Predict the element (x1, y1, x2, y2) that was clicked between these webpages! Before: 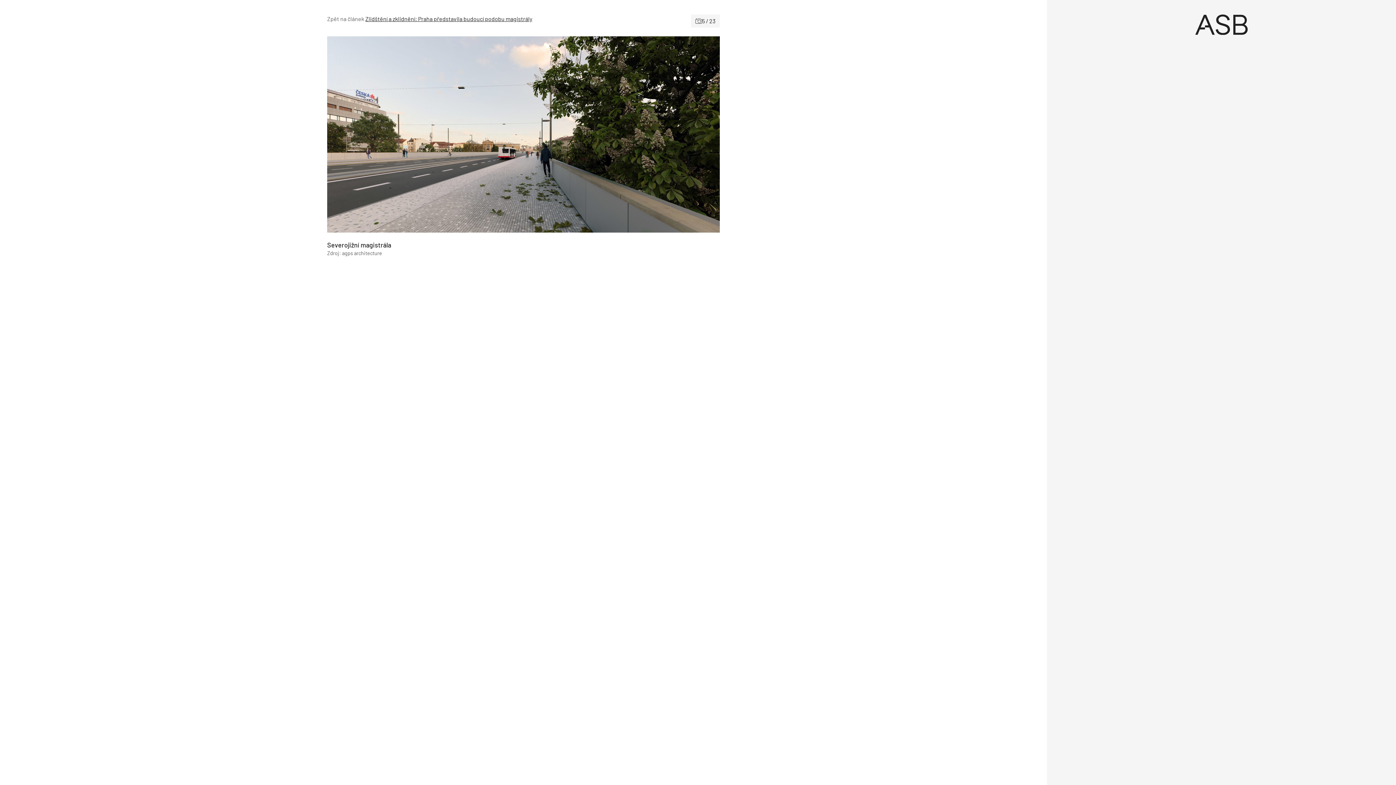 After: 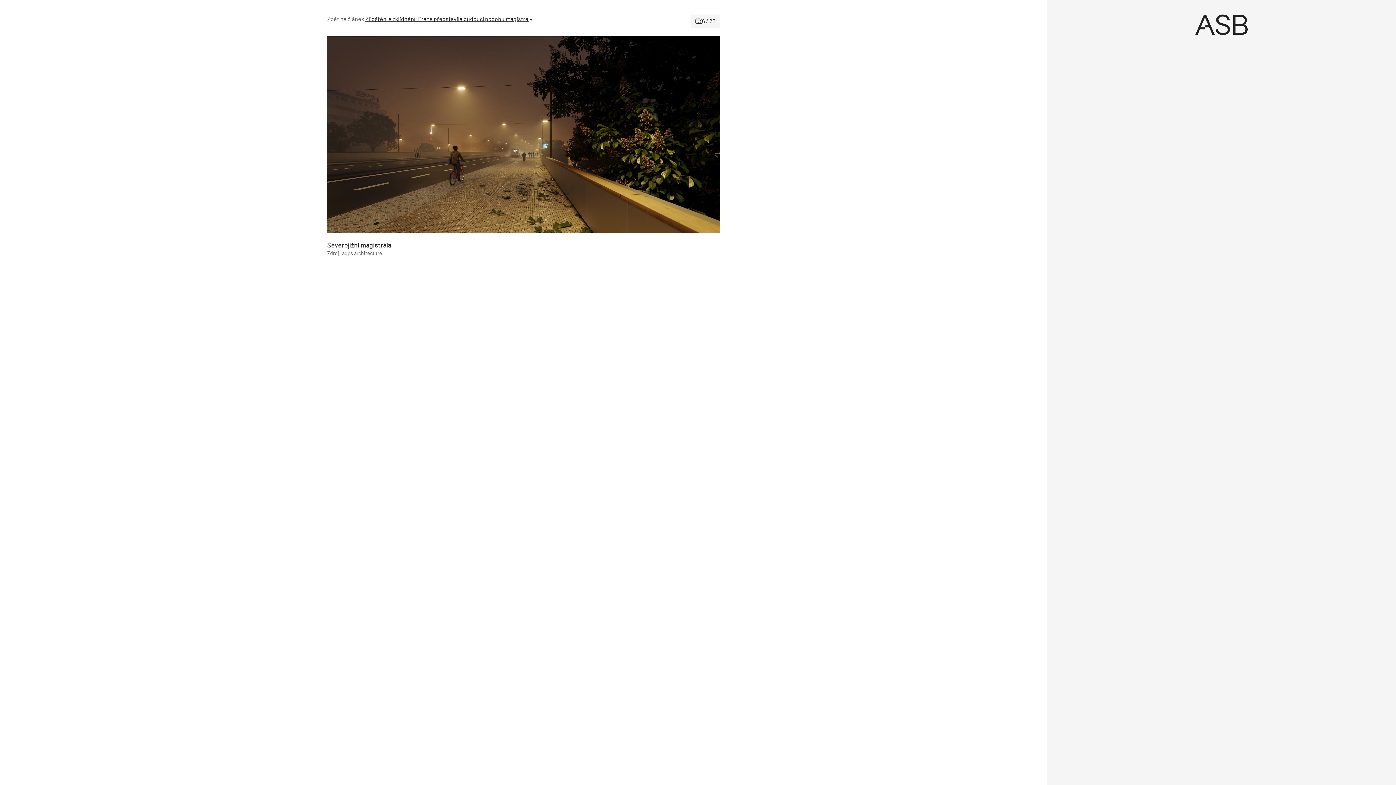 Action: bbox: (523, 36, 720, 232)